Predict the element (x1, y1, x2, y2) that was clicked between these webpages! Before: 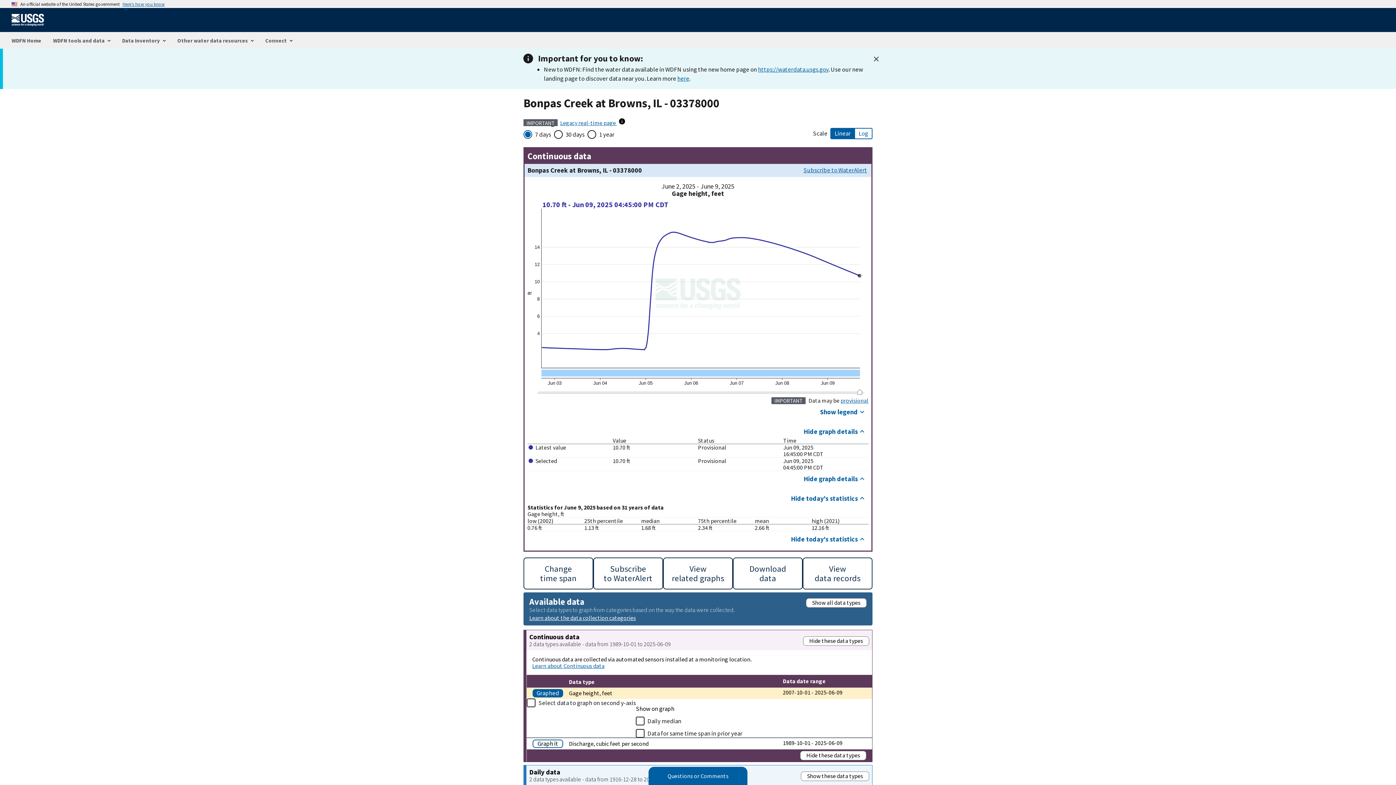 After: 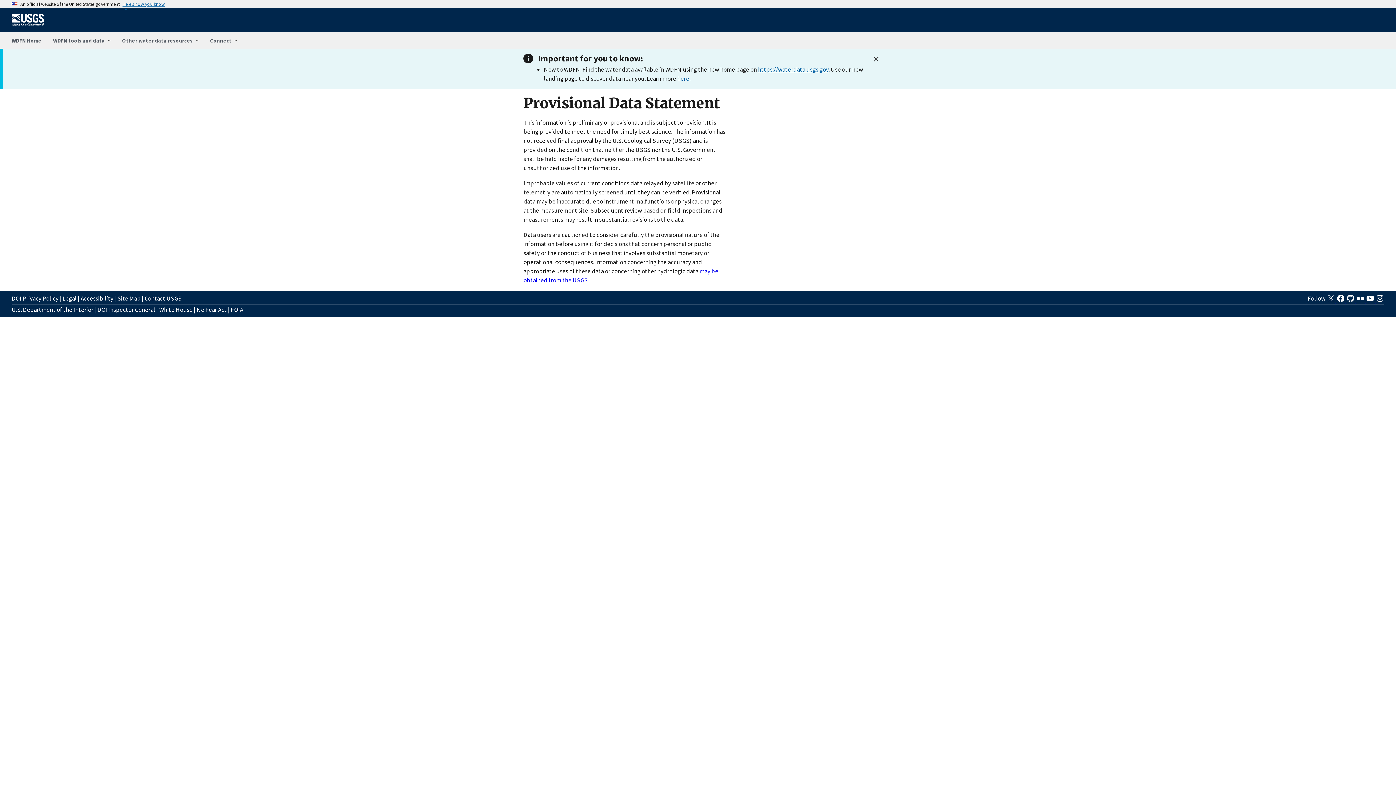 Action: label: provisional bbox: (840, 397, 868, 404)